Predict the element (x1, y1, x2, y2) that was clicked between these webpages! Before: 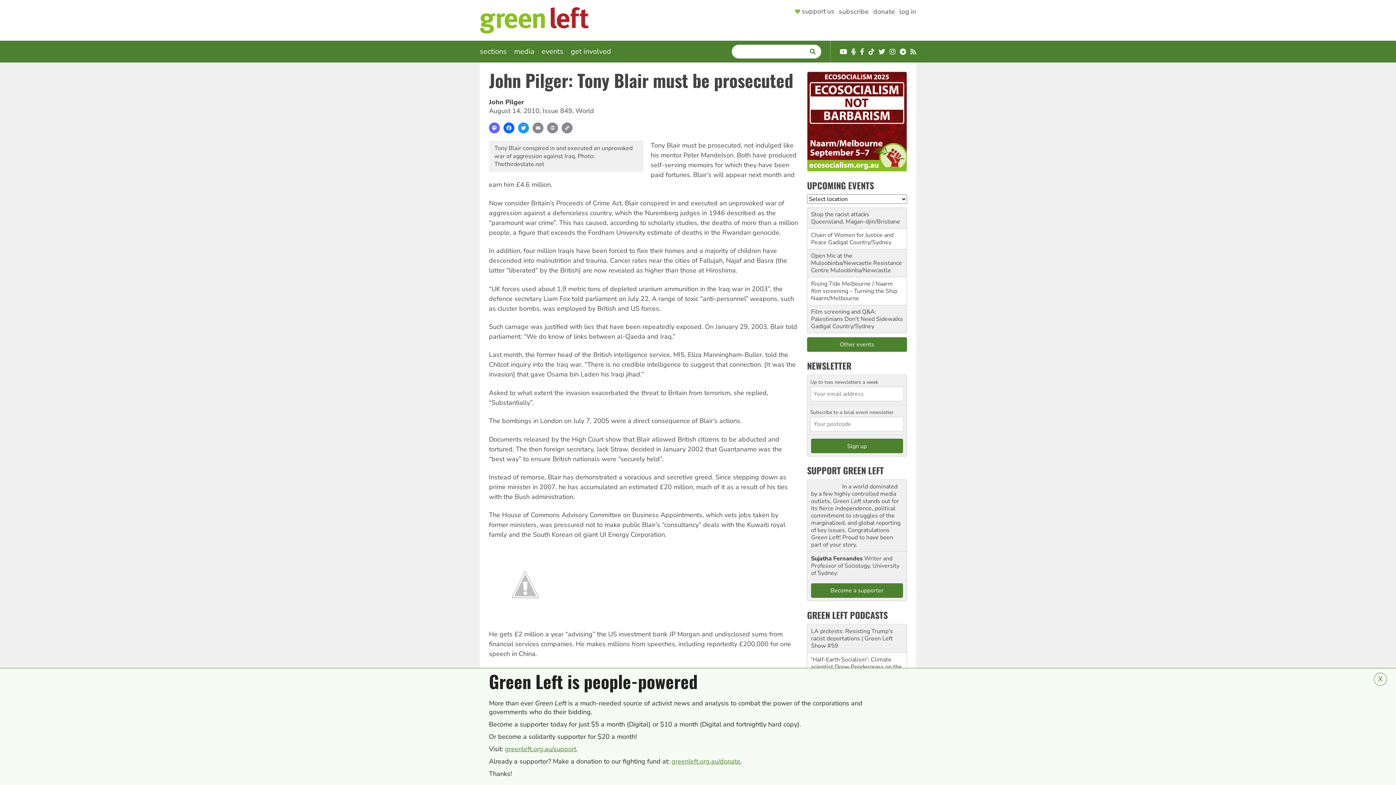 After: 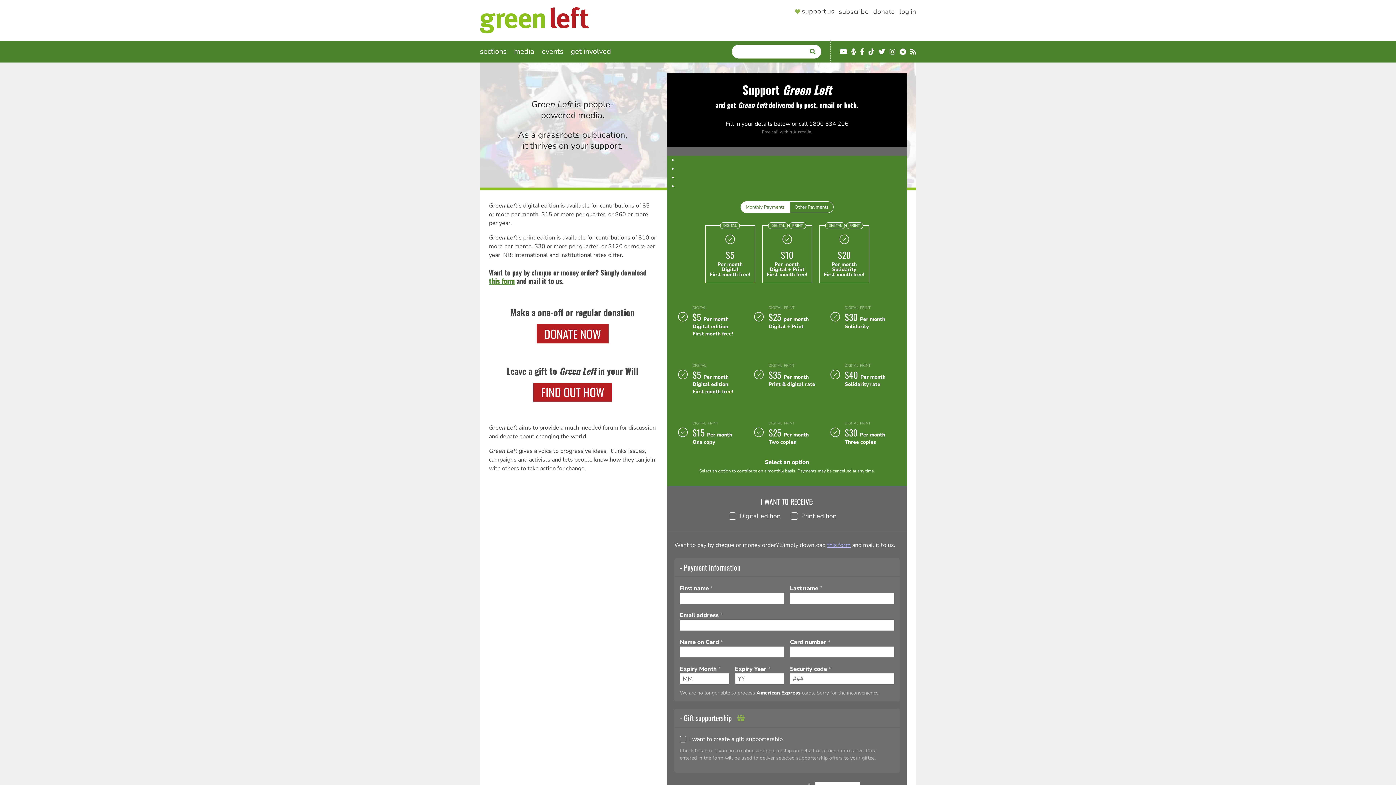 Action: label: support us bbox: (795, 7, 834, 17)